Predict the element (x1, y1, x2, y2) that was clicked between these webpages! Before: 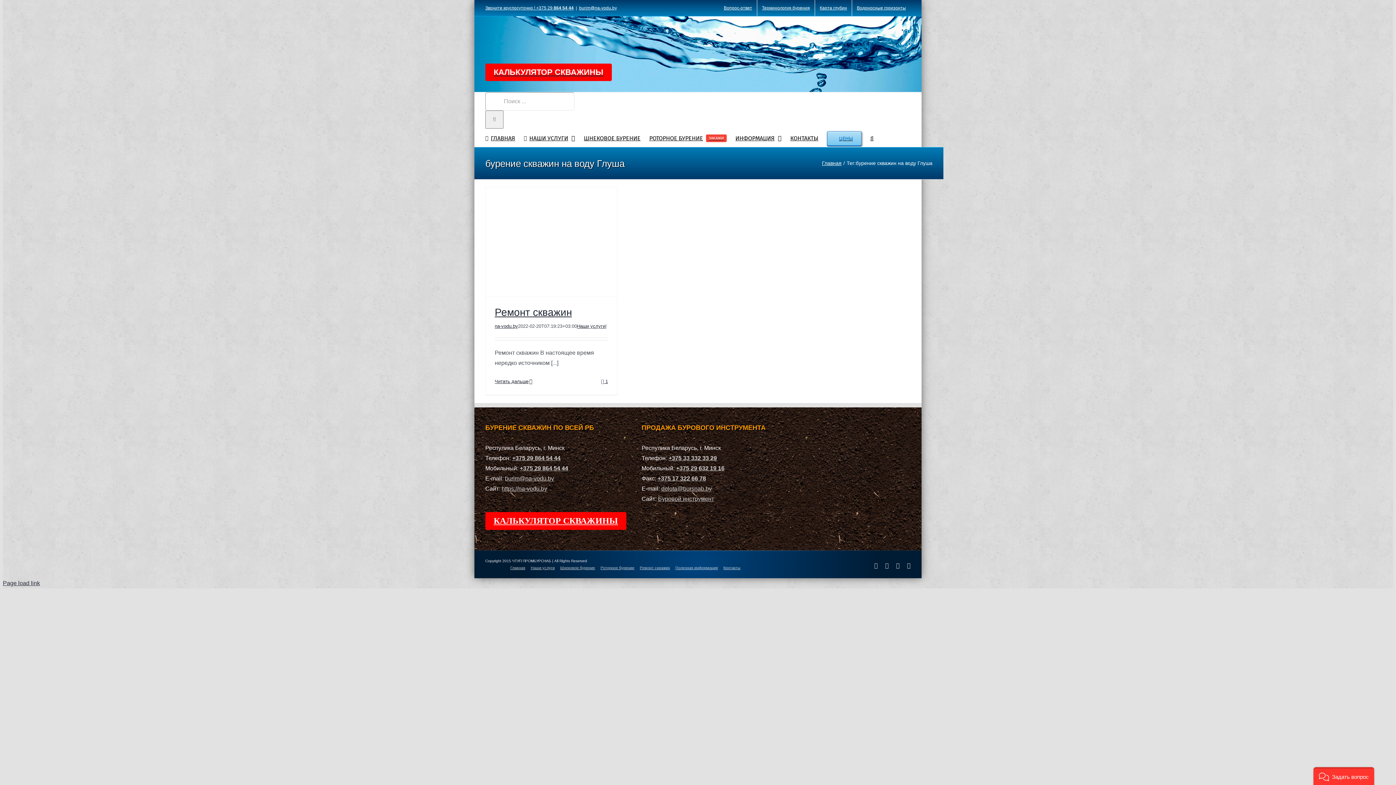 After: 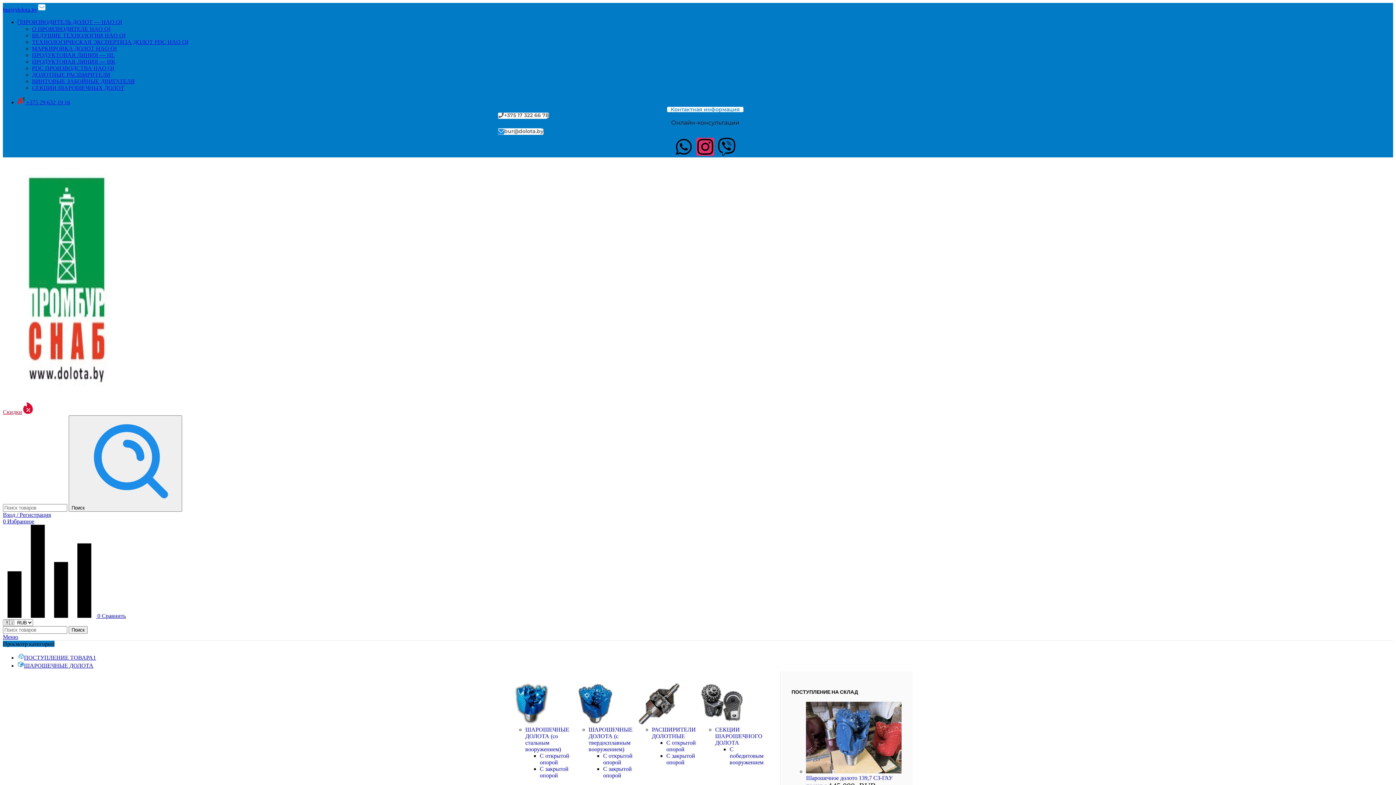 Action: label: РОТОРНОЕ БУРЕНИЕ
ЗАКАЖИ bbox: (649, 128, 726, 146)